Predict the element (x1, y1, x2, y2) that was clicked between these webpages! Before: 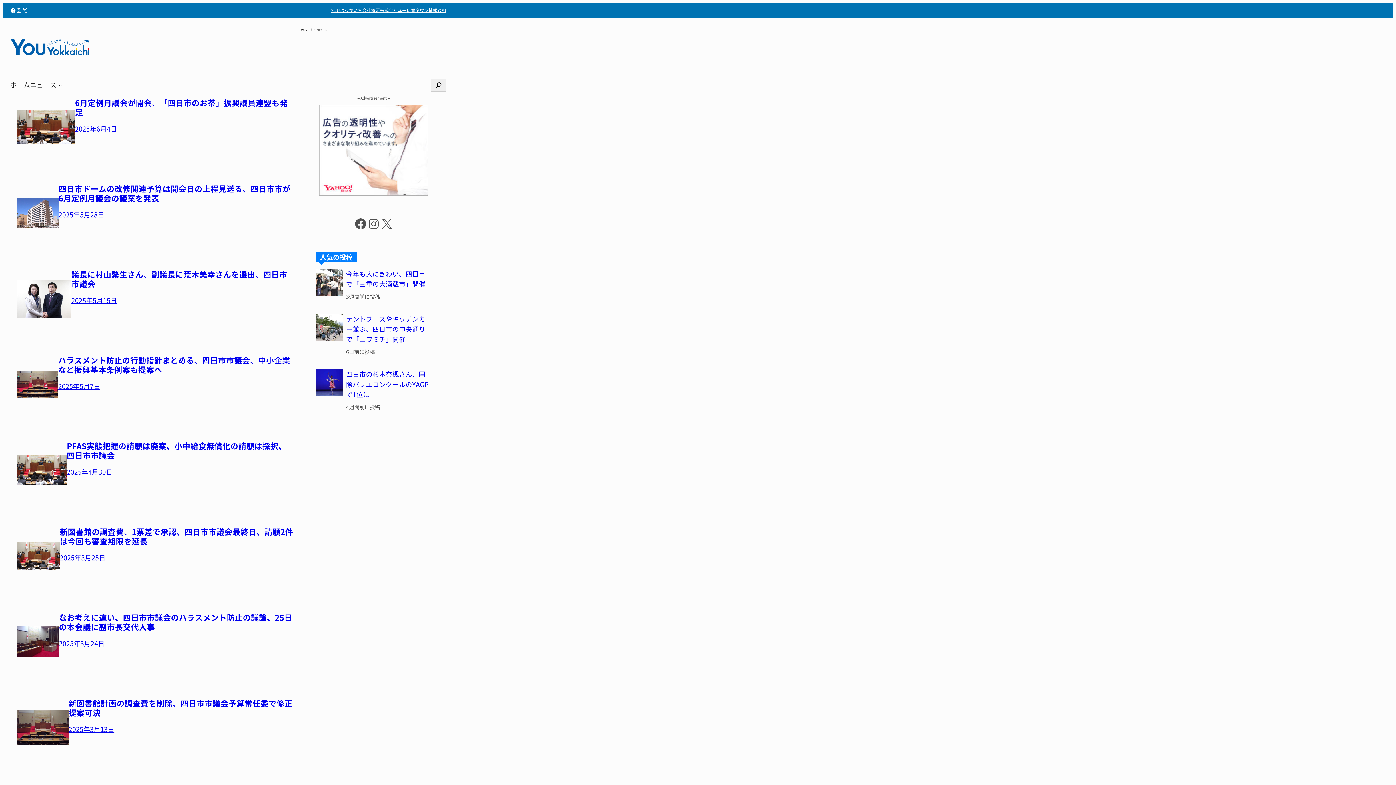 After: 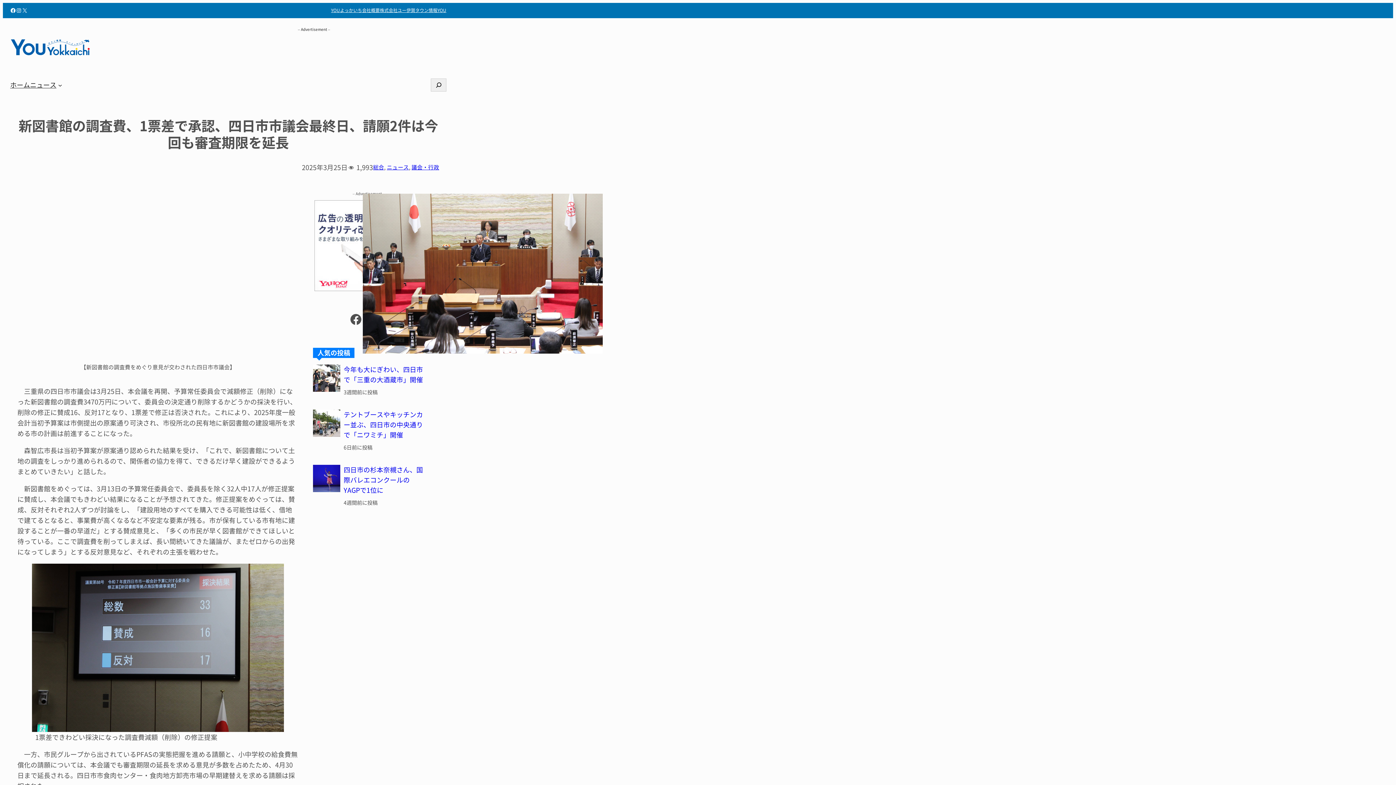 Action: bbox: (17, 527, 59, 585)